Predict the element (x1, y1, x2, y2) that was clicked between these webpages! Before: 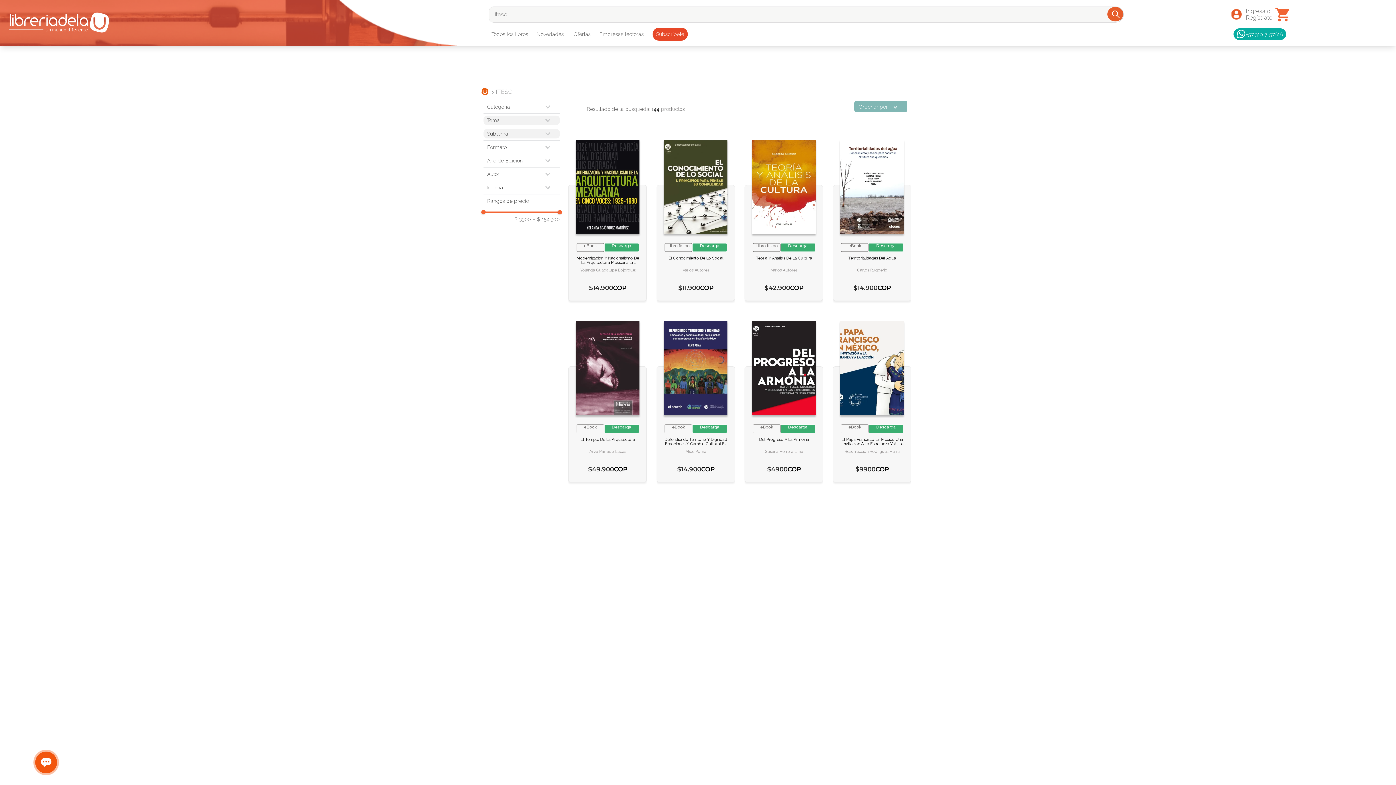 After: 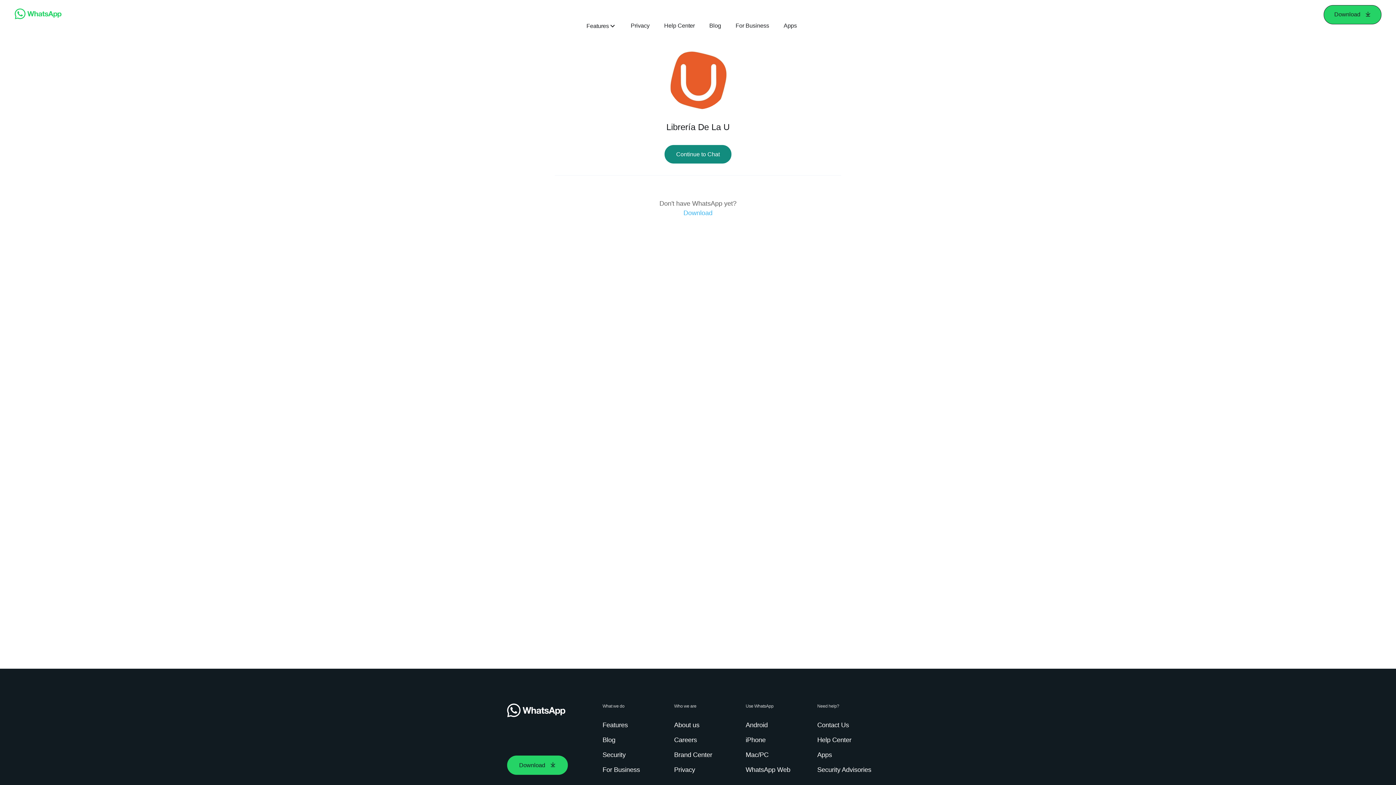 Action: bbox: (1233, 28, 1286, 40) label: +57 310 7157616